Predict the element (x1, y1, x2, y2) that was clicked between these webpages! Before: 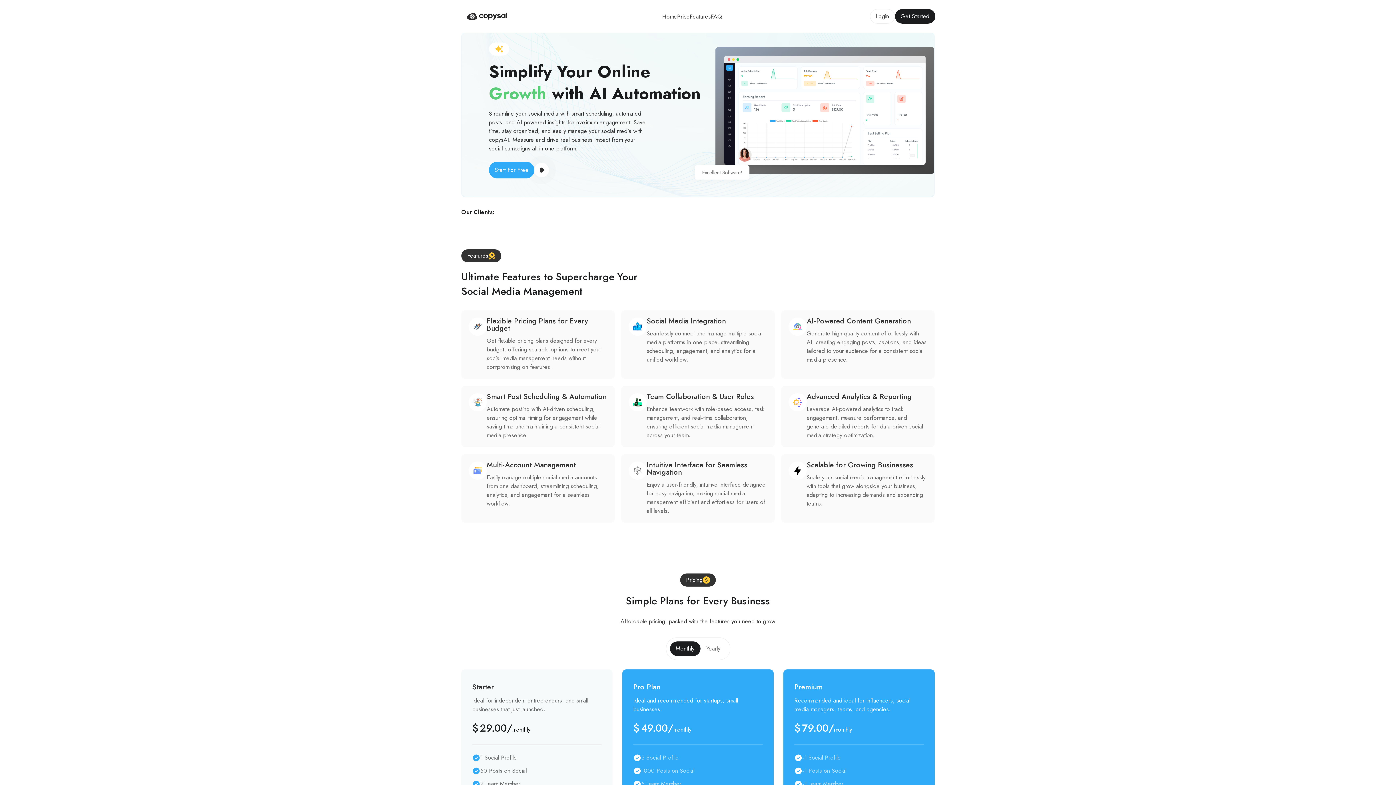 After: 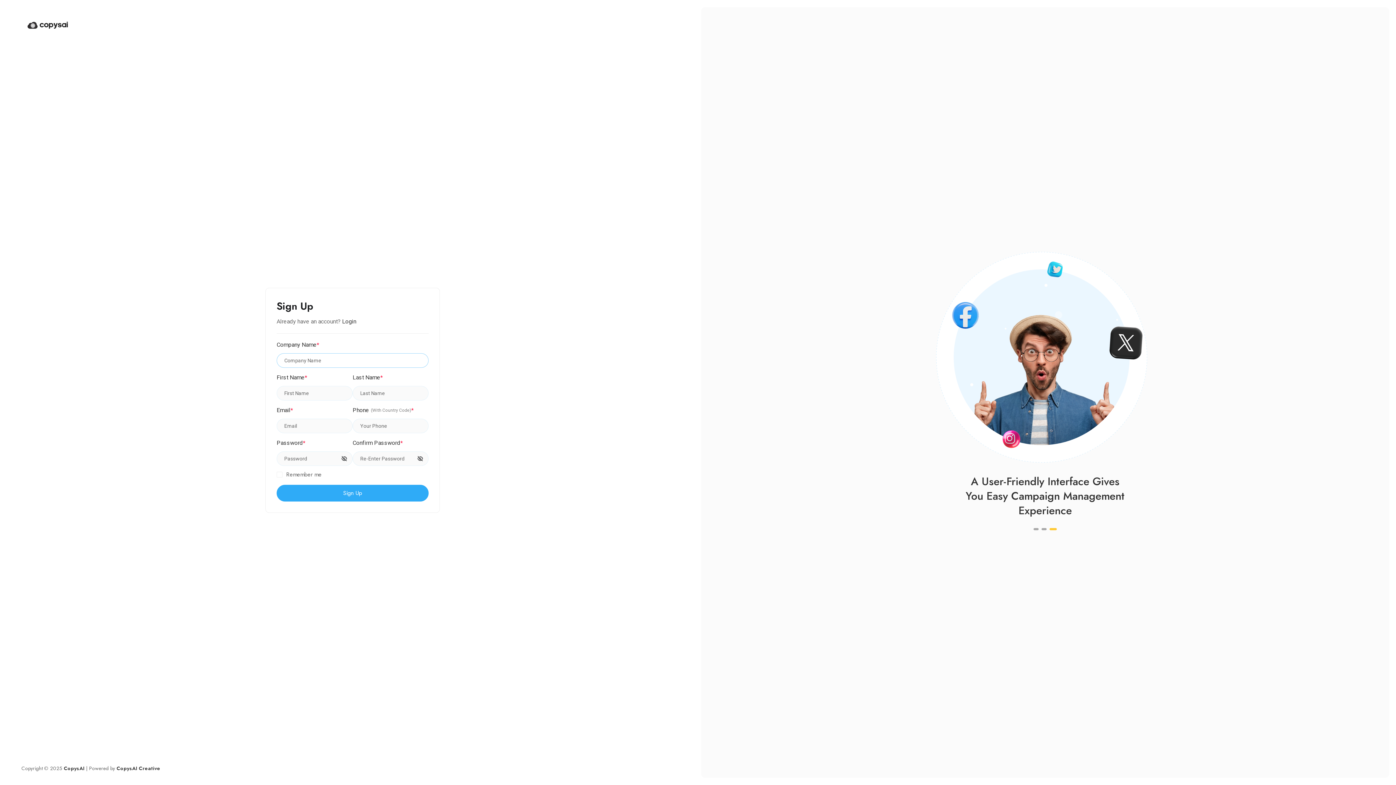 Action: label: Get Started bbox: (895, 9, 935, 23)